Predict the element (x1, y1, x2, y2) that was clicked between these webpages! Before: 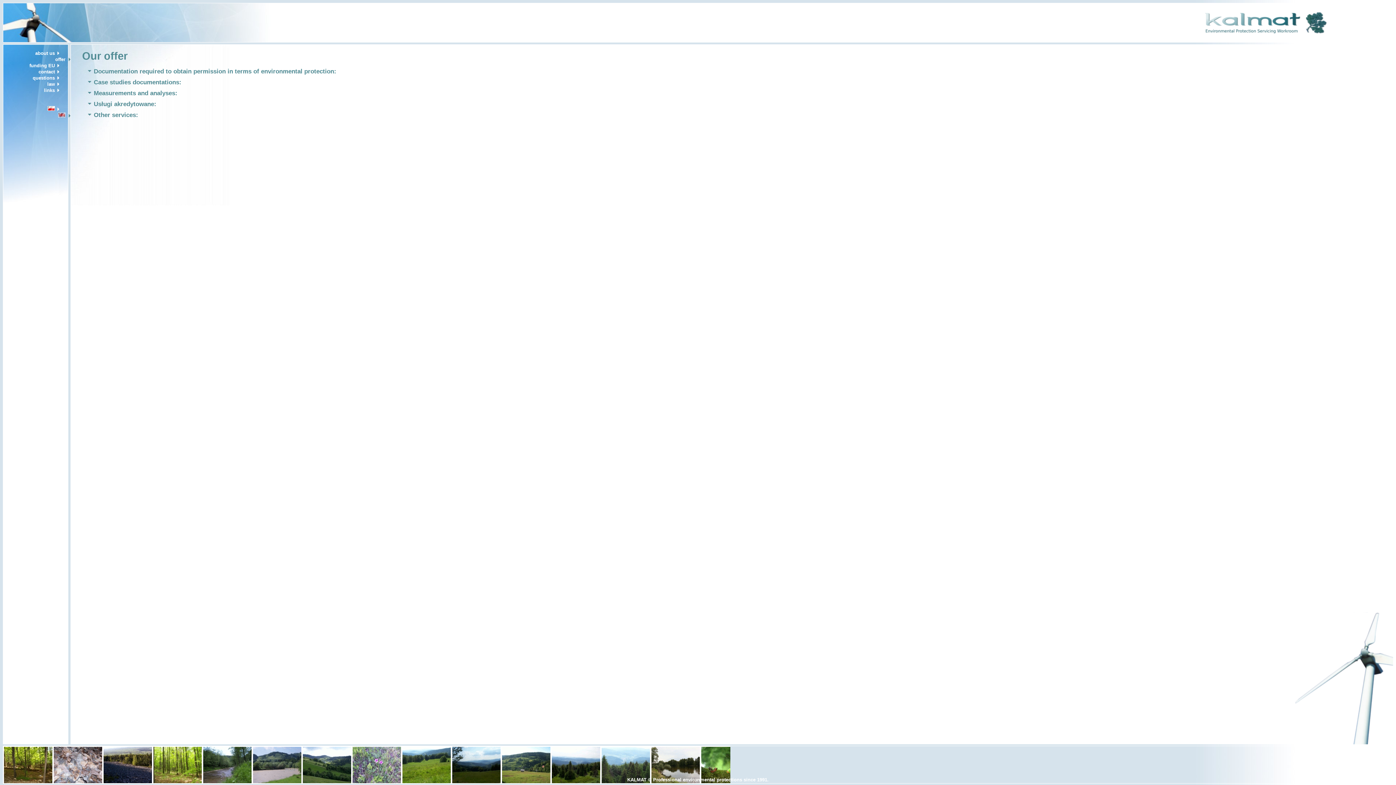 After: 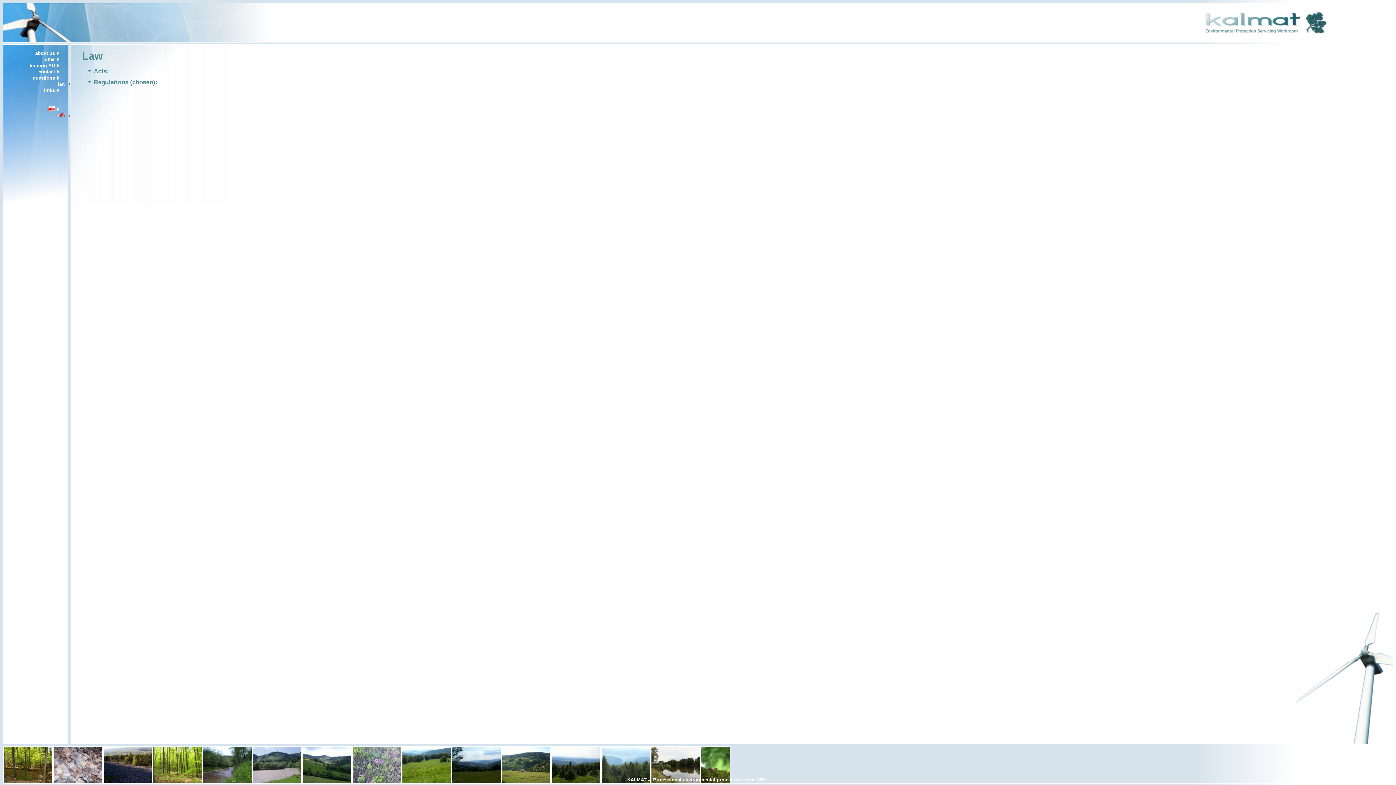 Action: bbox: (8, 81, 59, 86) label: law